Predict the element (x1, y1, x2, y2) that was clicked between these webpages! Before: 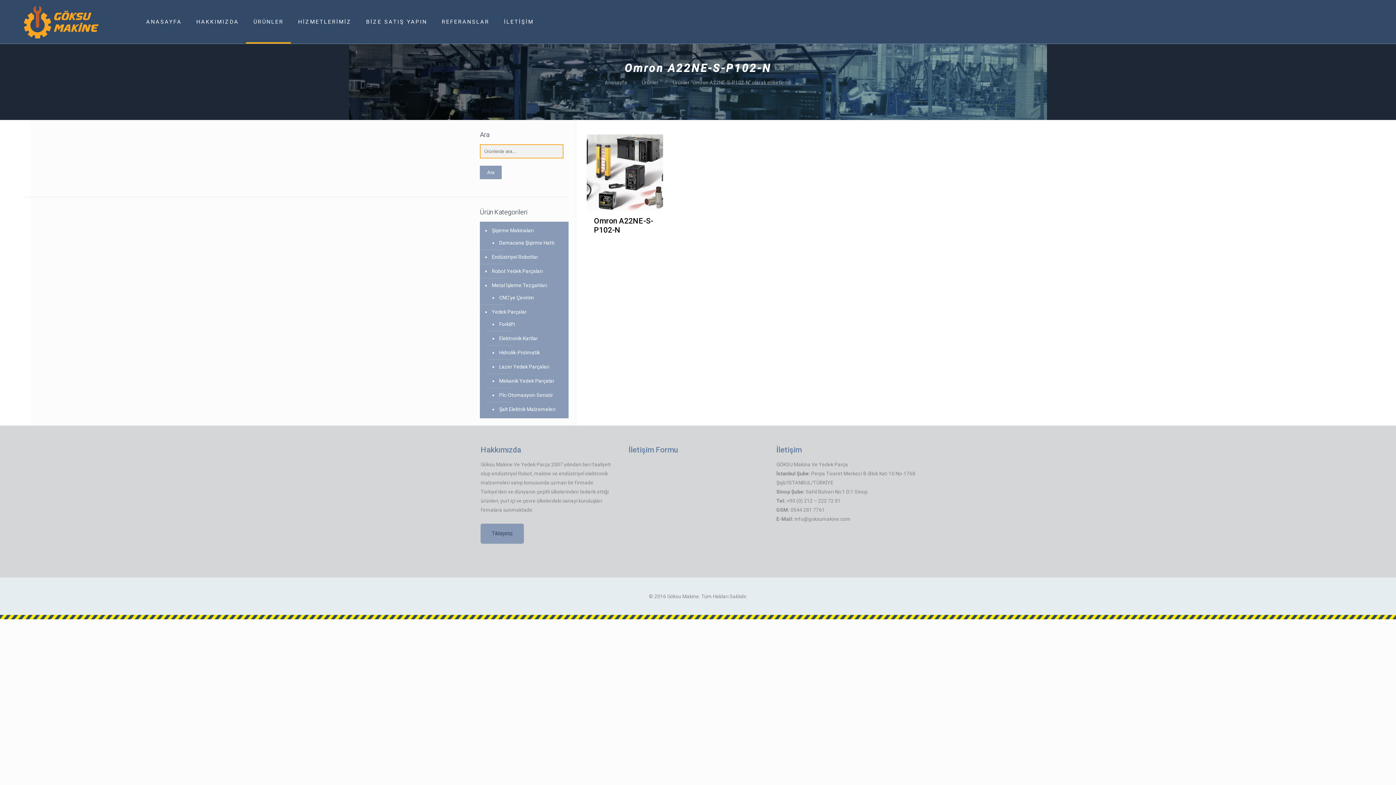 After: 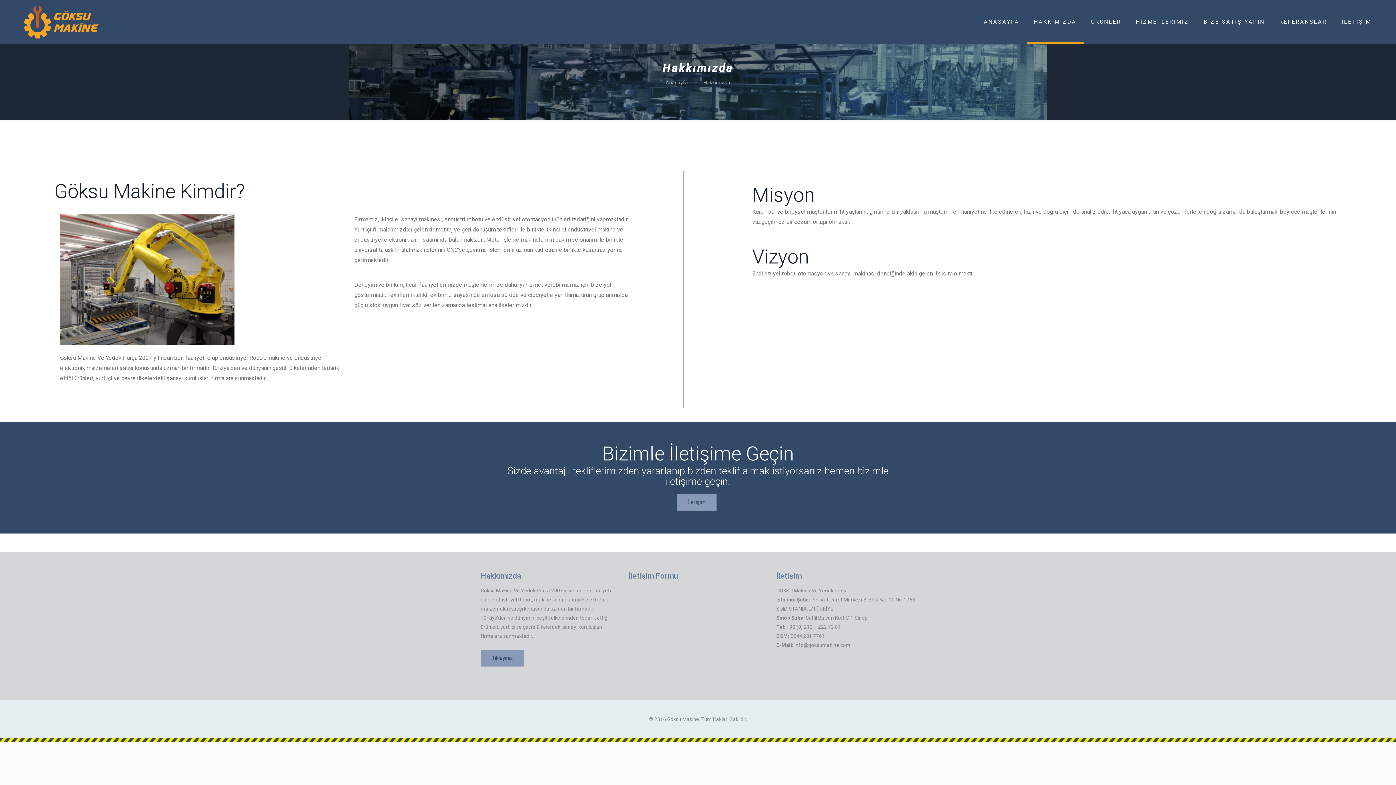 Action: bbox: (480, 524, 524, 544) label: Tıklayınız